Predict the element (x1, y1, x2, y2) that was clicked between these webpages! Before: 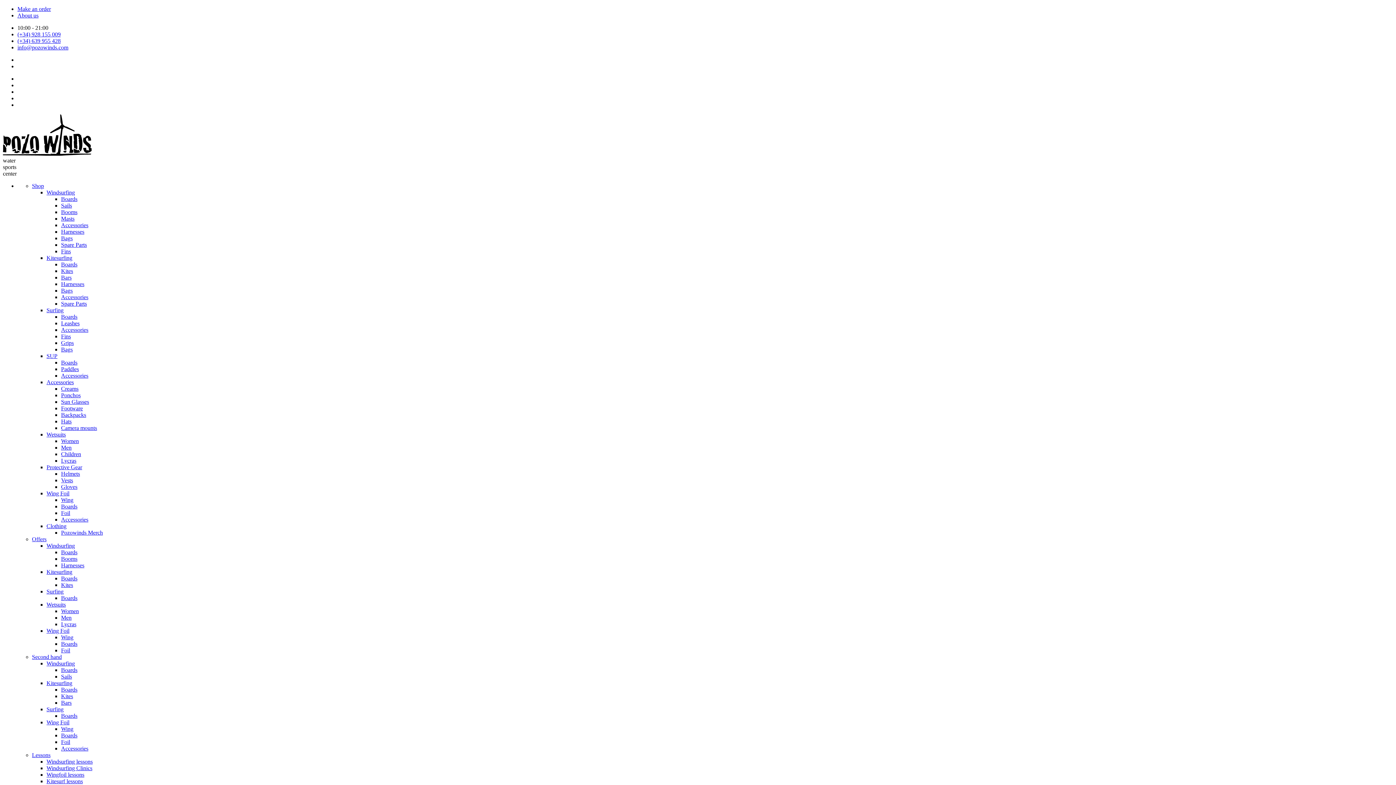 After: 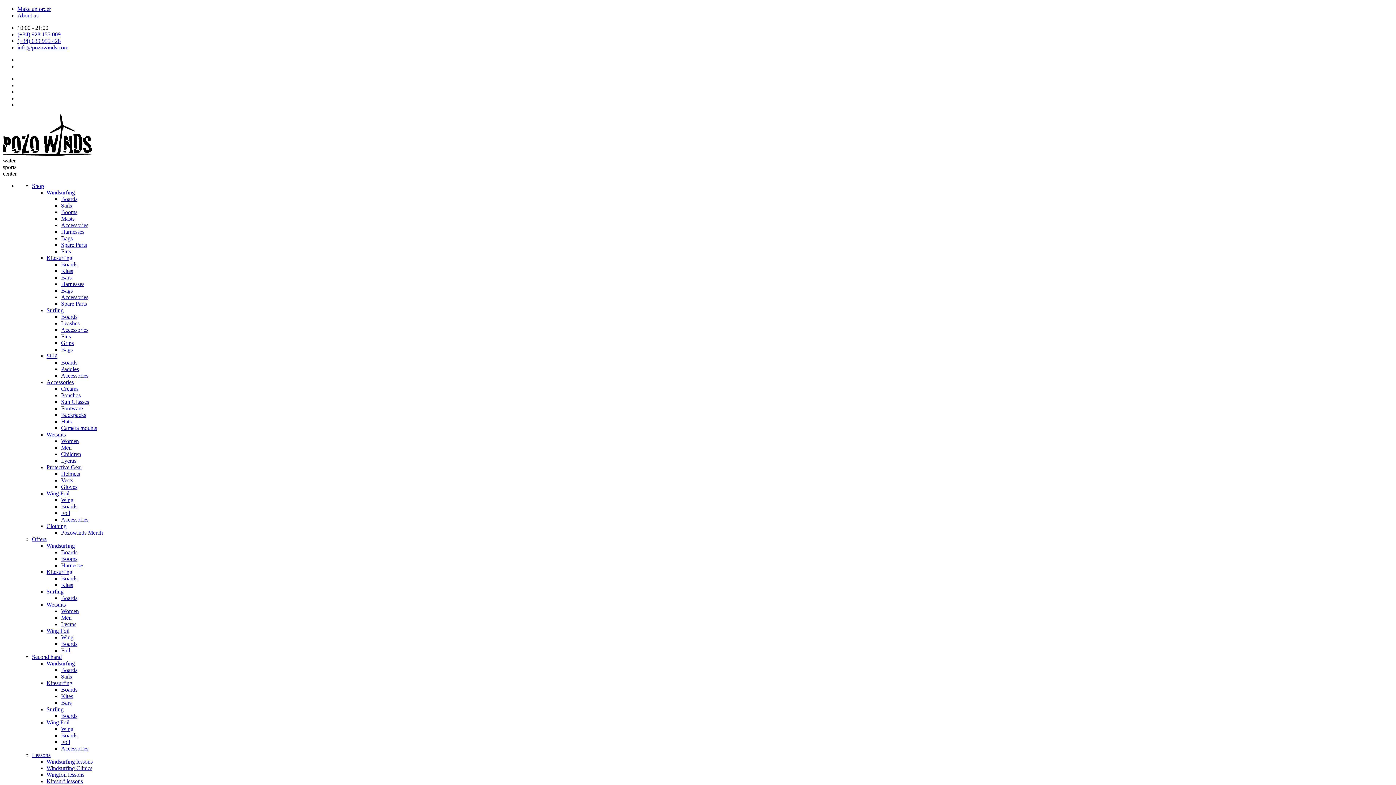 Action: bbox: (61, 614, 71, 621) label: Men